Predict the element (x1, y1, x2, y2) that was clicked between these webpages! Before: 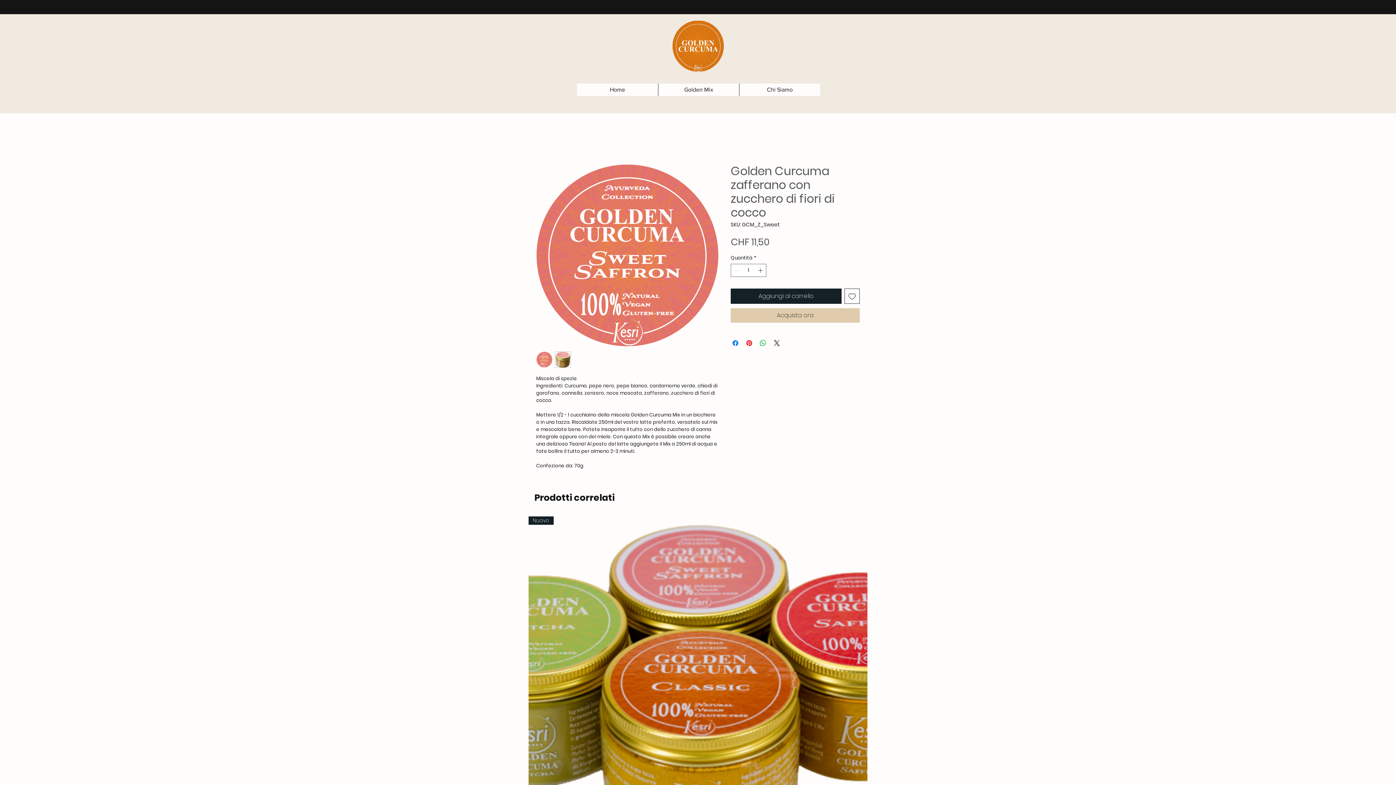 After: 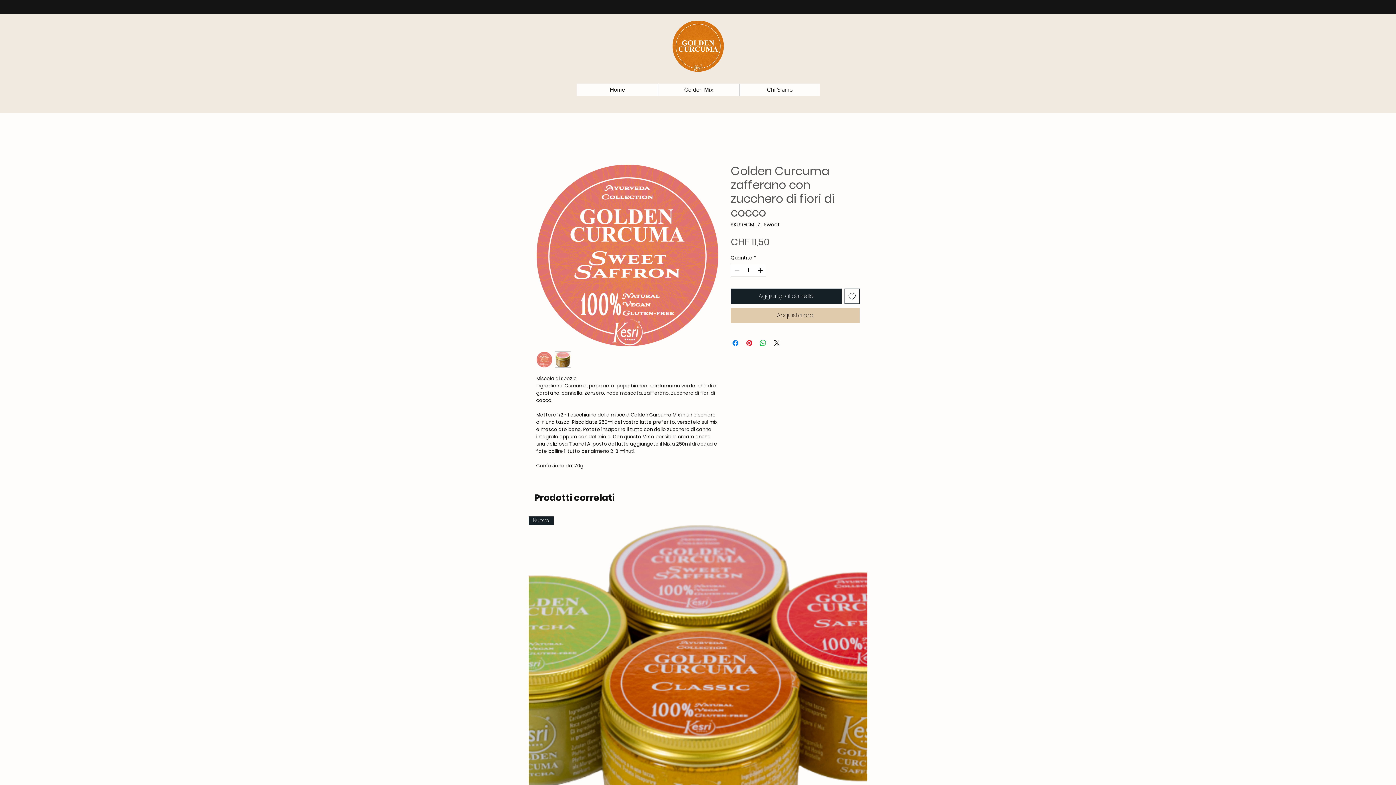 Action: bbox: (536, 351, 552, 368)